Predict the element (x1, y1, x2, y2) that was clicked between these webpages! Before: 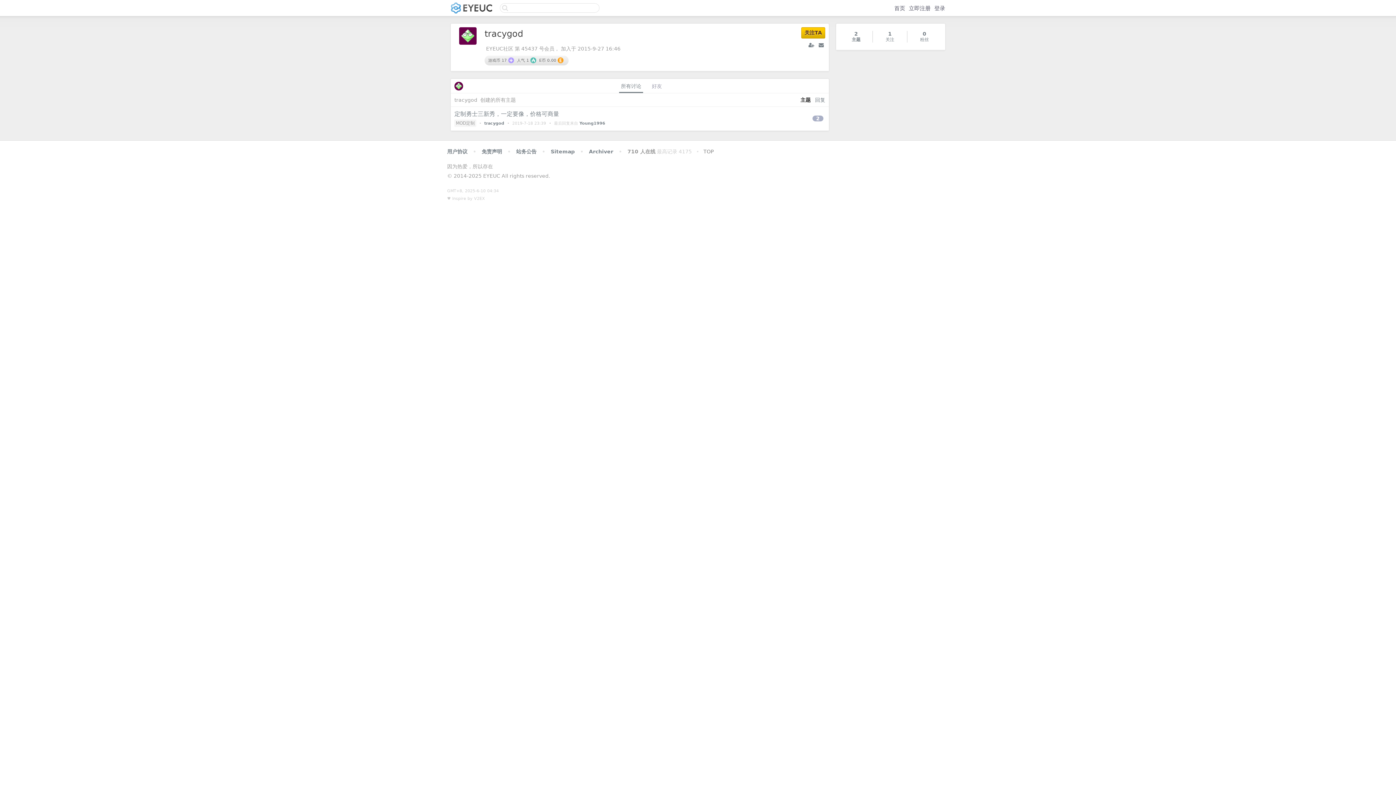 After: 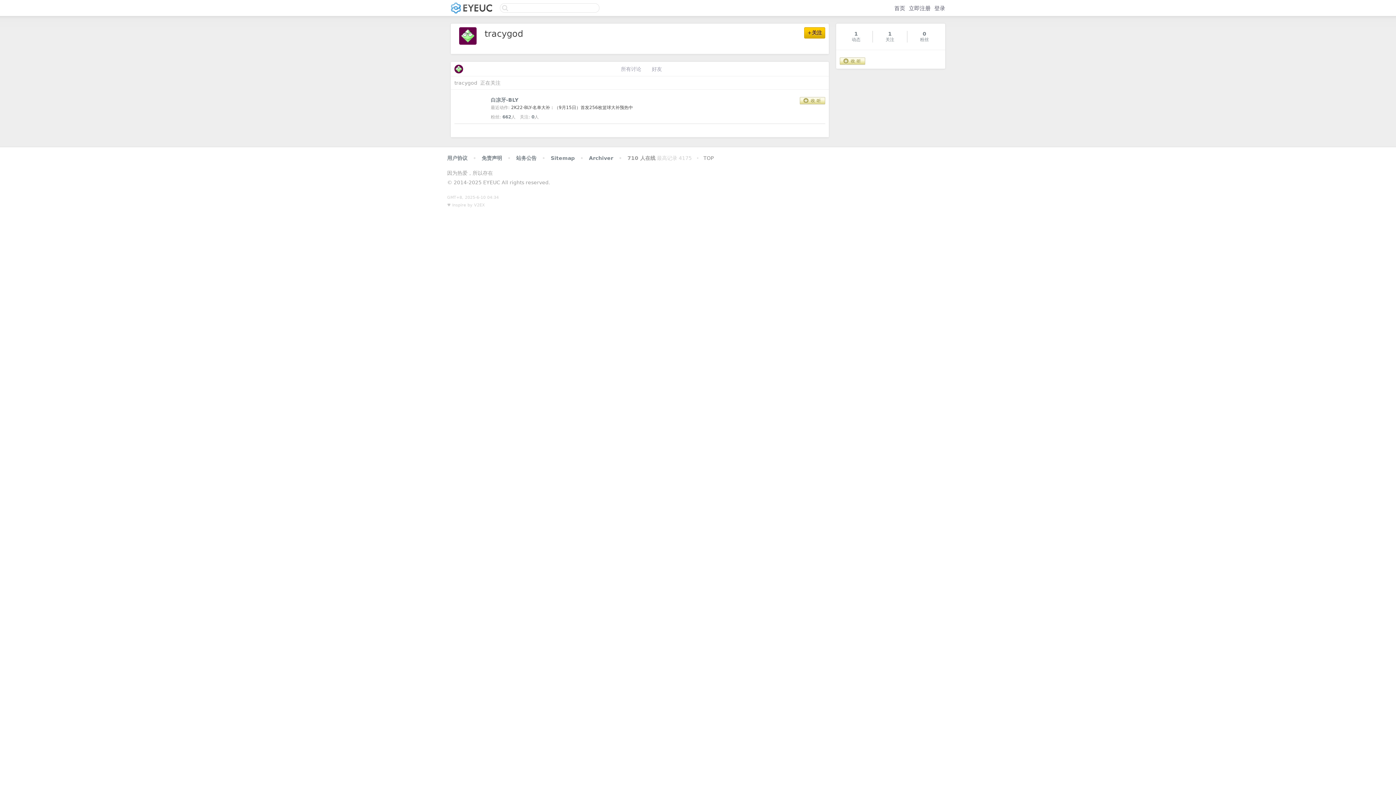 Action: bbox: (885, 37, 894, 42) label: 关注